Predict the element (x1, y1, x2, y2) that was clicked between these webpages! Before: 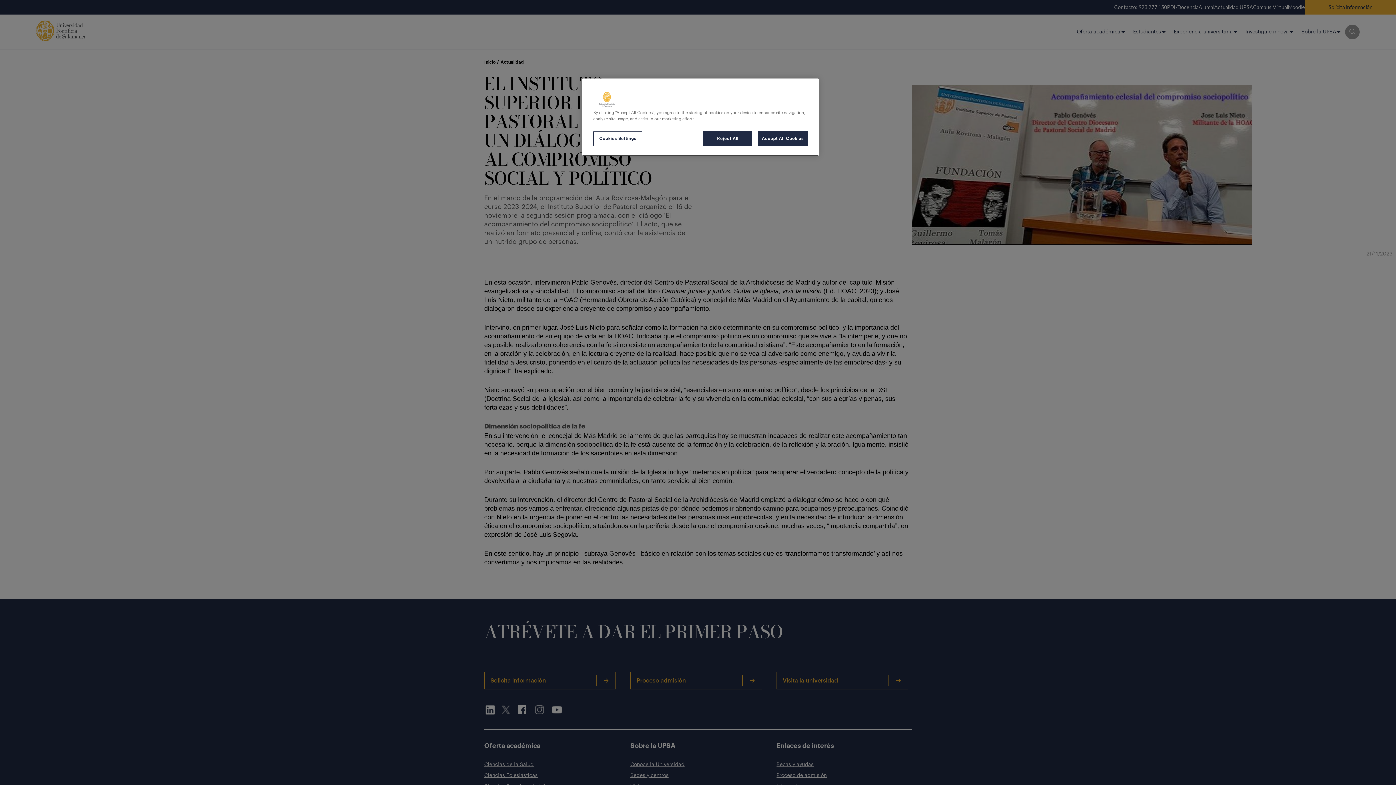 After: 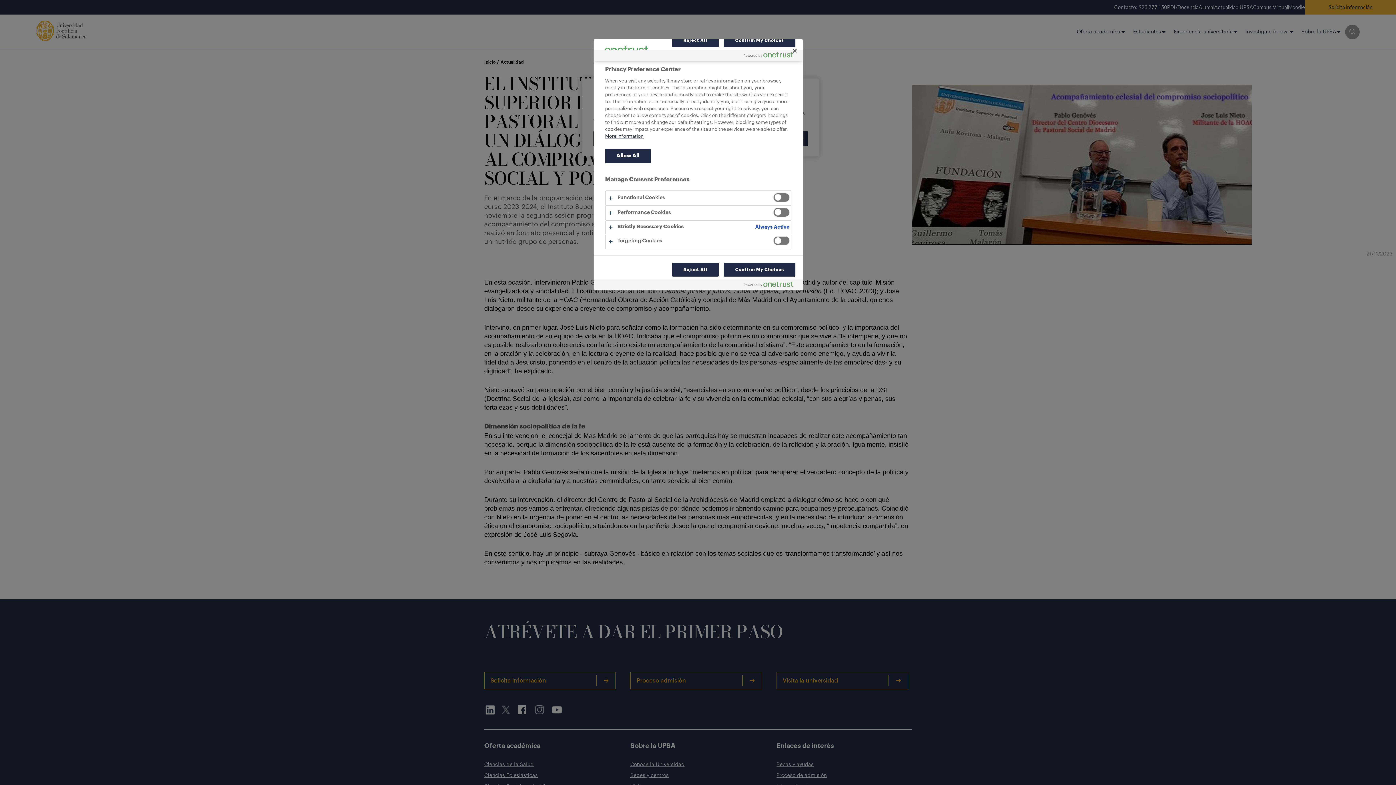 Action: bbox: (593, 131, 642, 146) label: Cookies Settings